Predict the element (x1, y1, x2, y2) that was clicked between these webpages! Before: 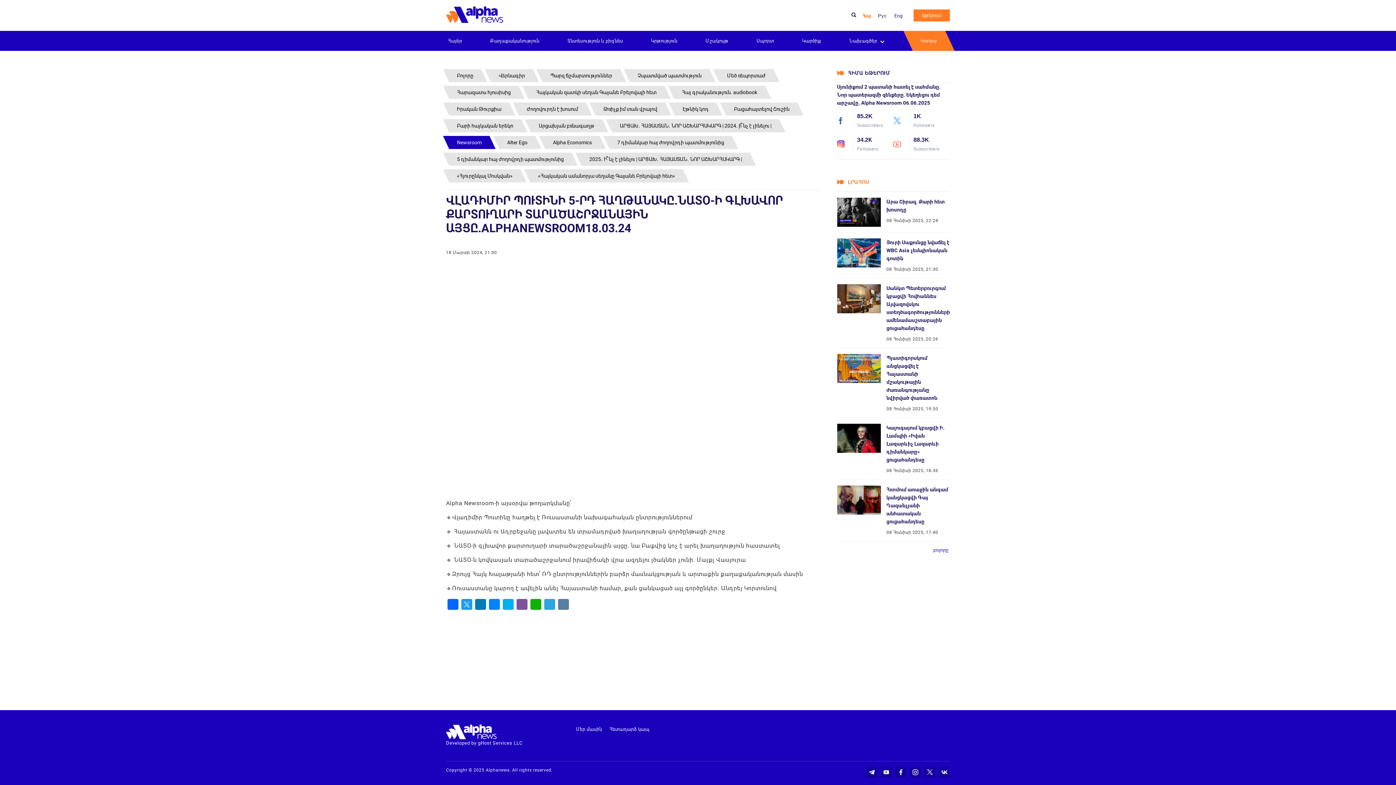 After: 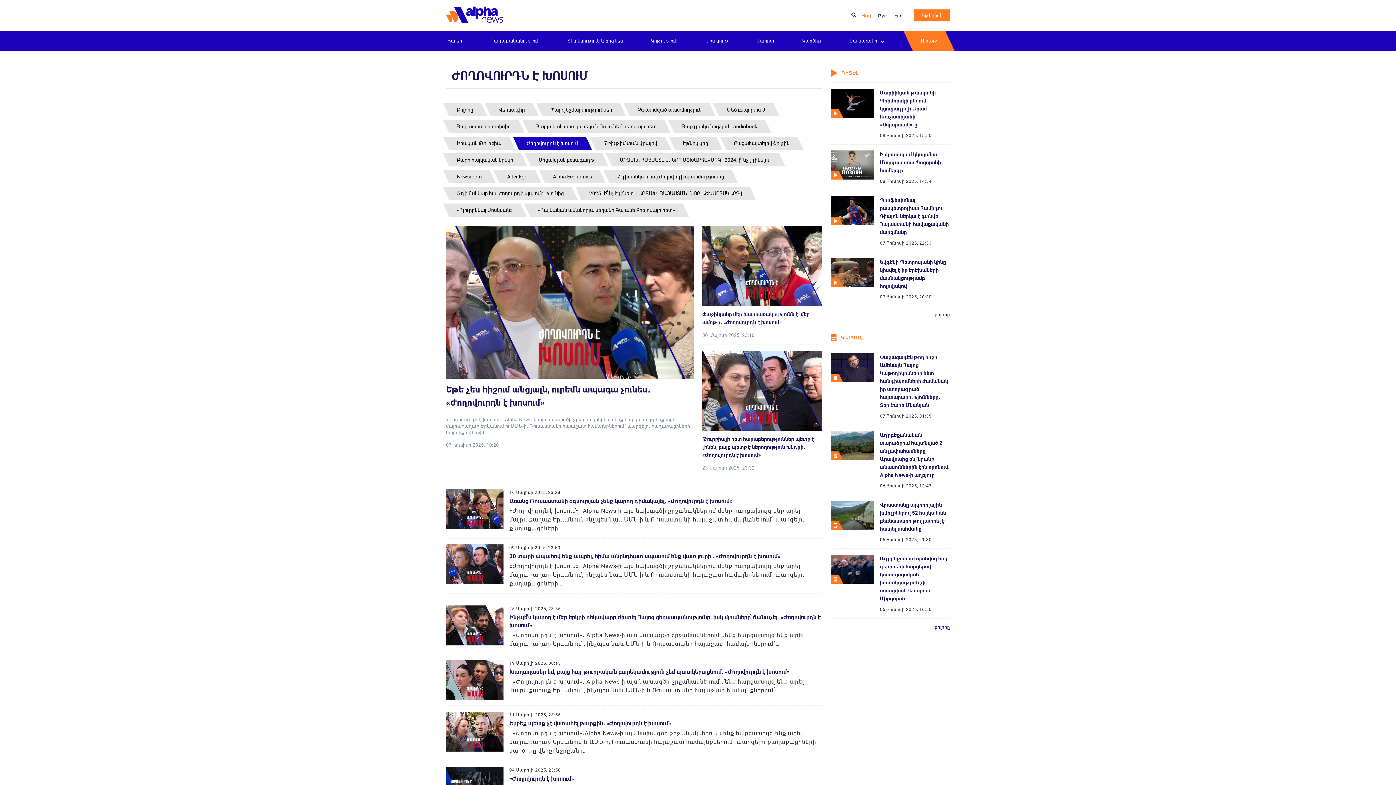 Action: label: Ժողովուրդն է խոսում bbox: (512, 102, 592, 115)